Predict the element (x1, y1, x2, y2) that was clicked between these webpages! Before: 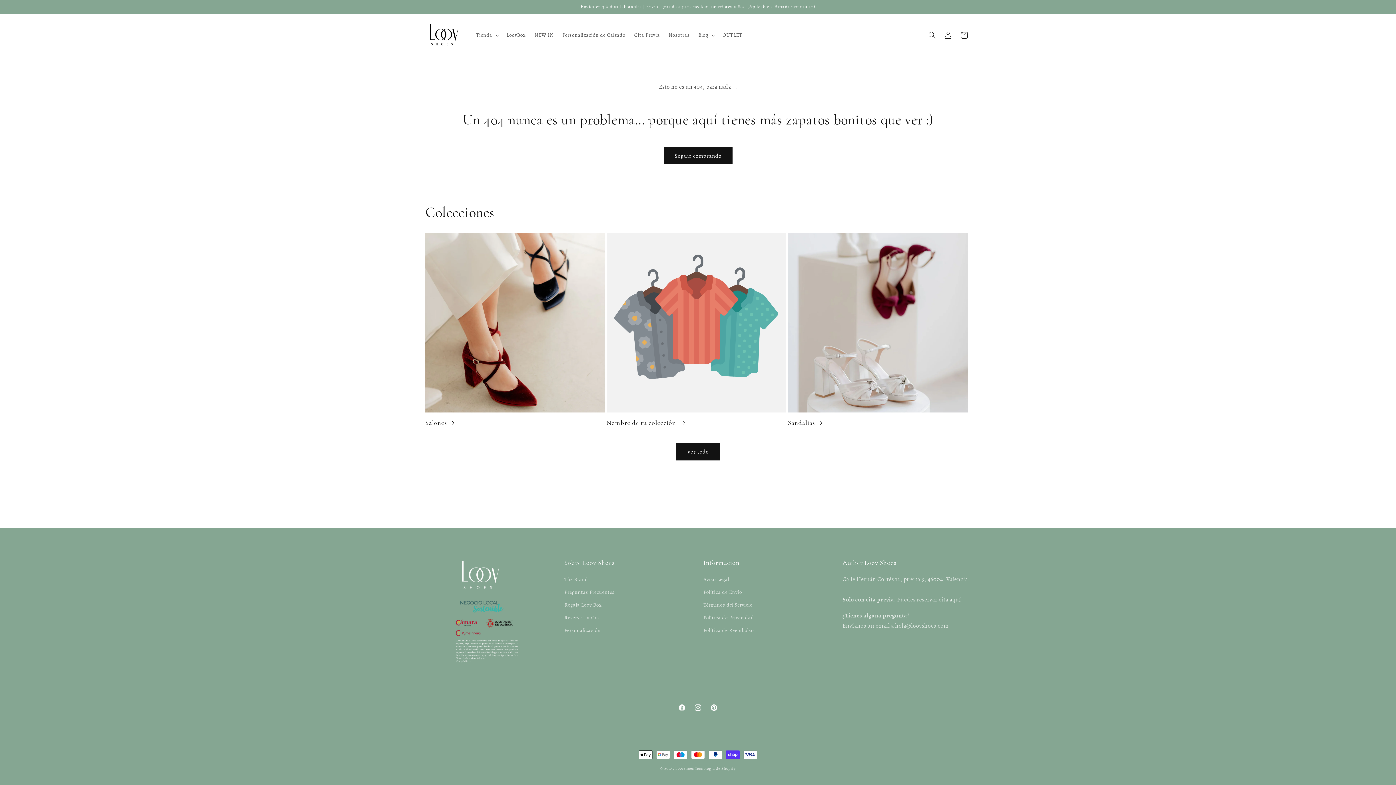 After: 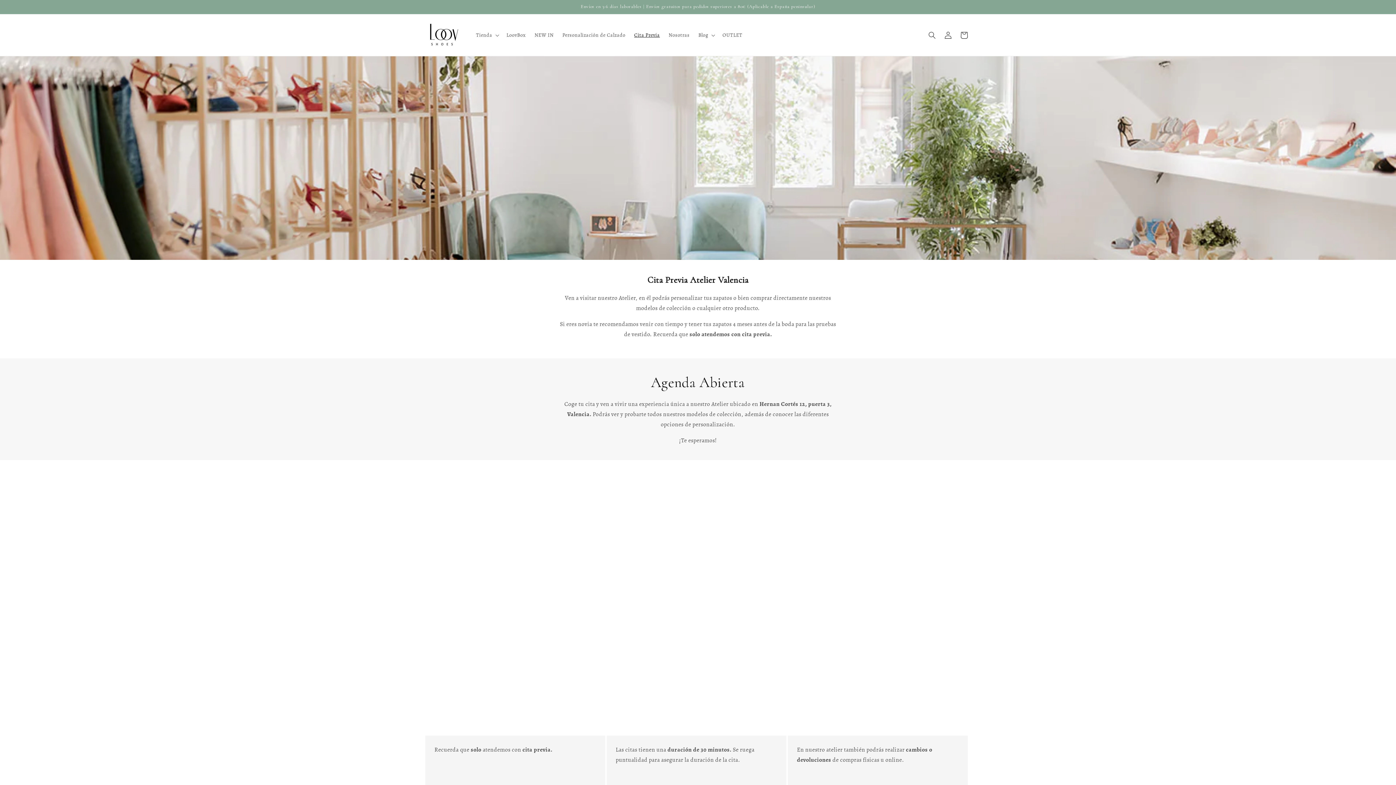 Action: bbox: (564, 611, 601, 624) label: Reserva Tu Cita